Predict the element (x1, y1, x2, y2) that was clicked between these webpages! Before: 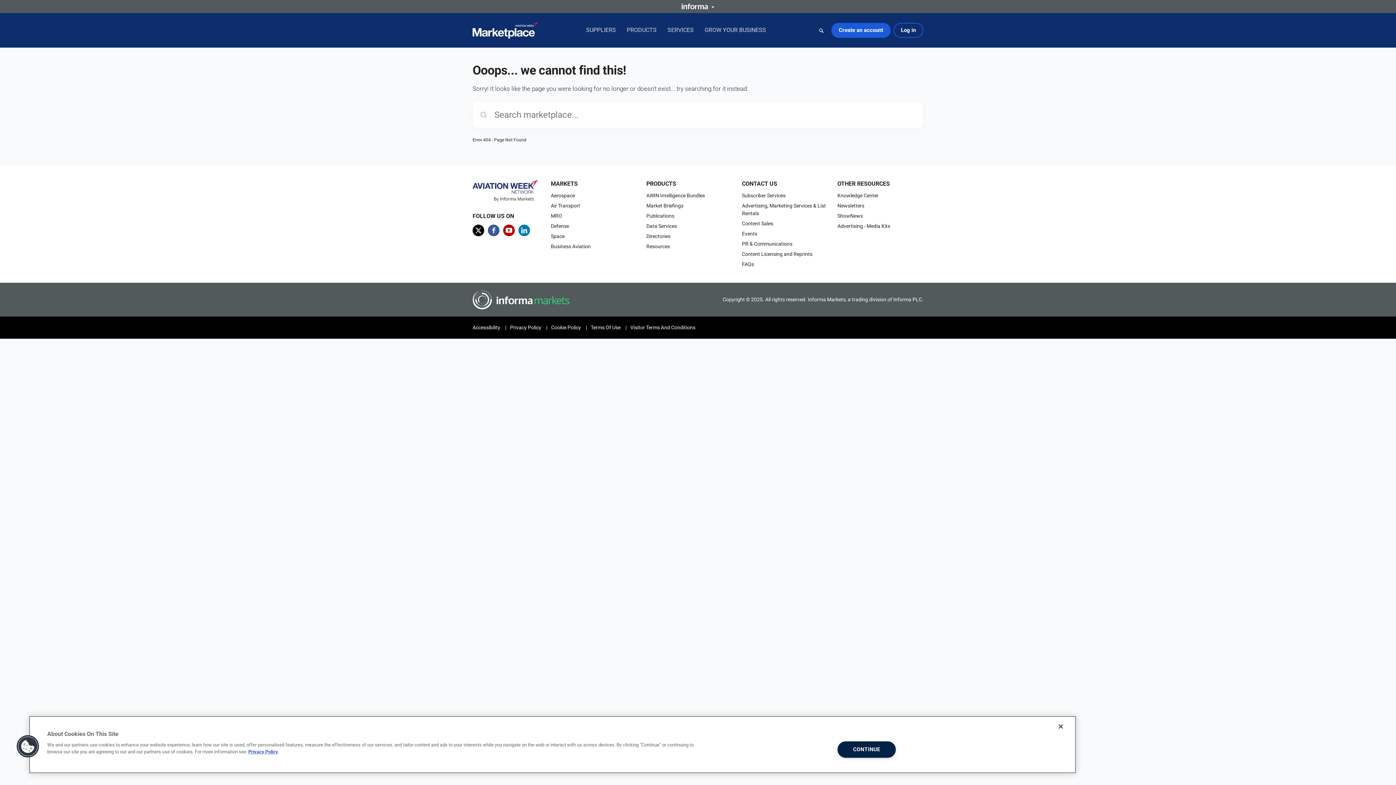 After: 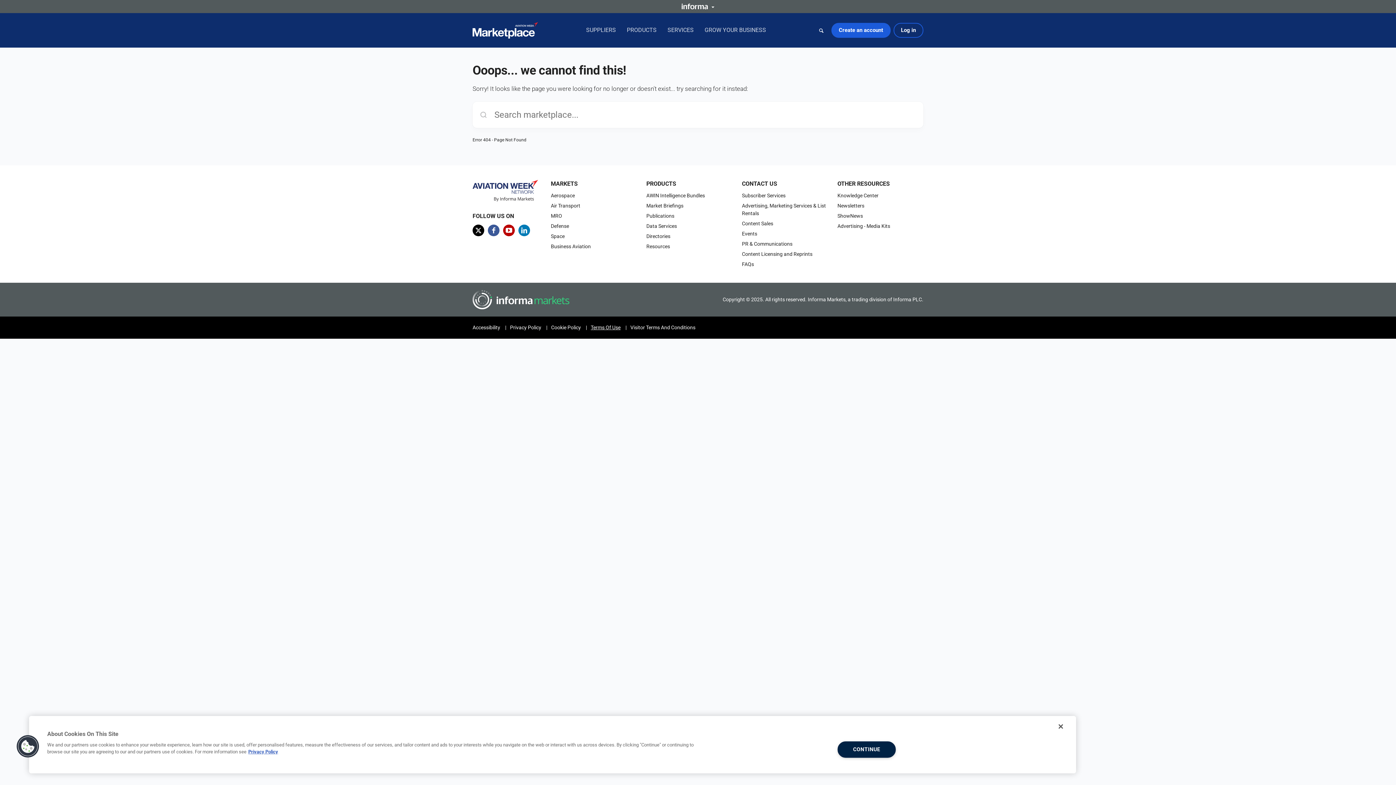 Action: bbox: (590, 324, 620, 330) label: Terms Of Use